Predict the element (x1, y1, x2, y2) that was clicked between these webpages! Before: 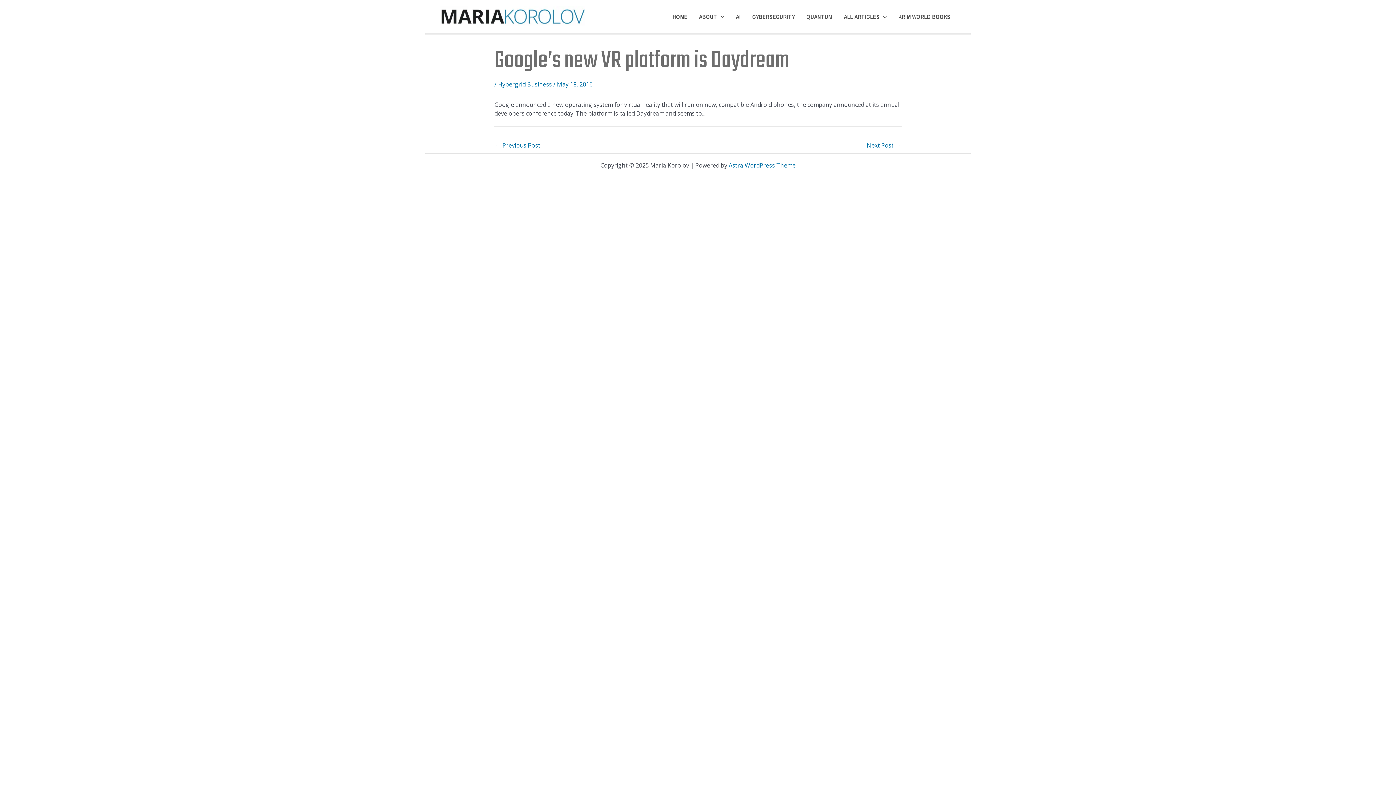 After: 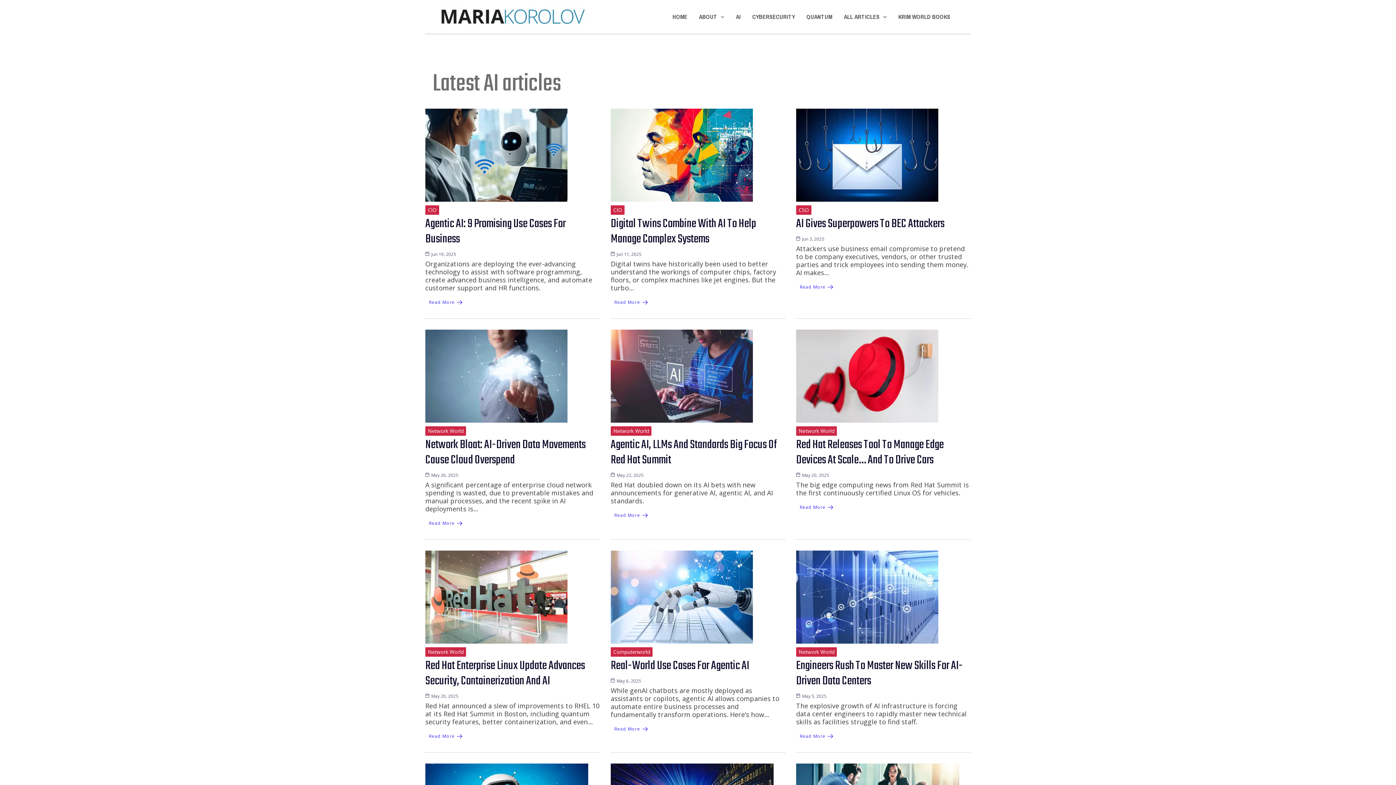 Action: label: AI bbox: (730, 4, 746, 29)